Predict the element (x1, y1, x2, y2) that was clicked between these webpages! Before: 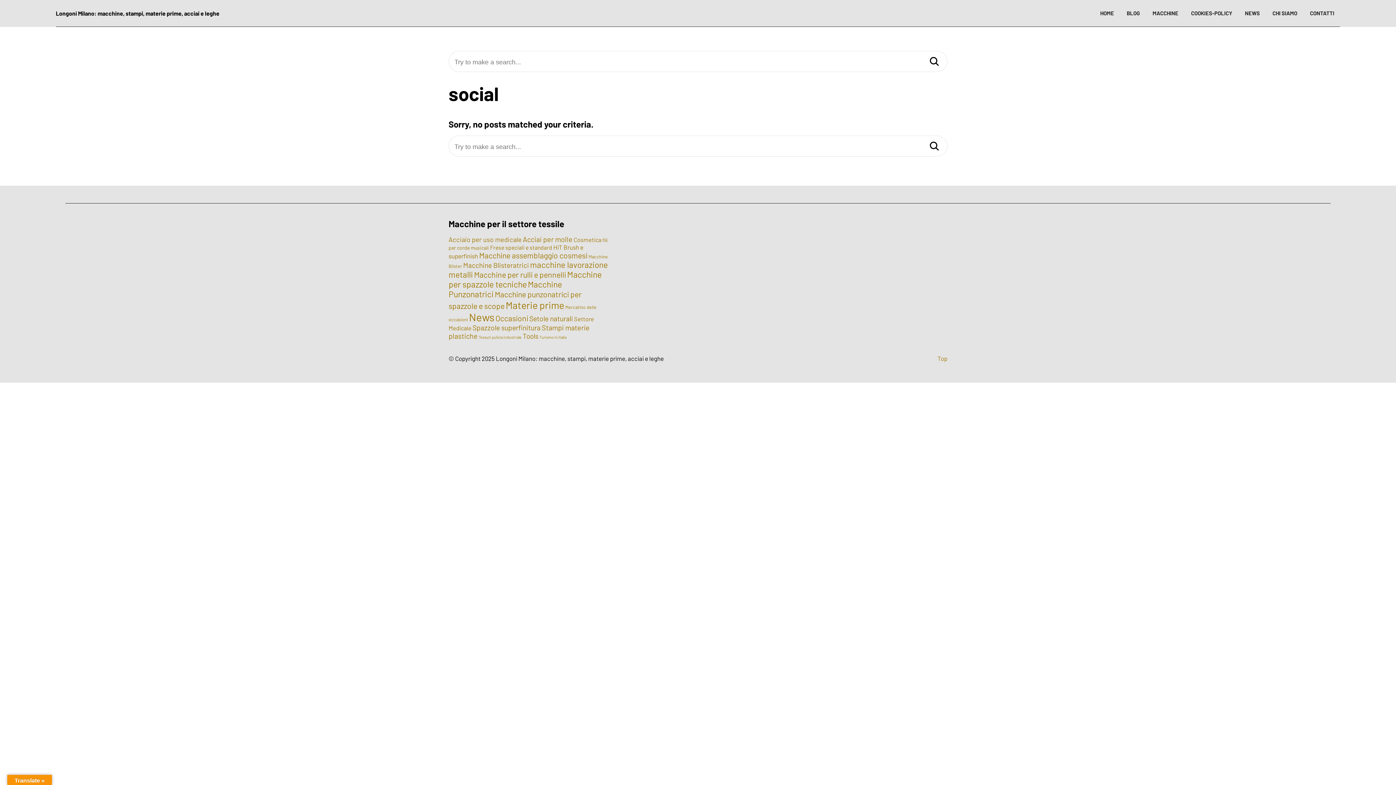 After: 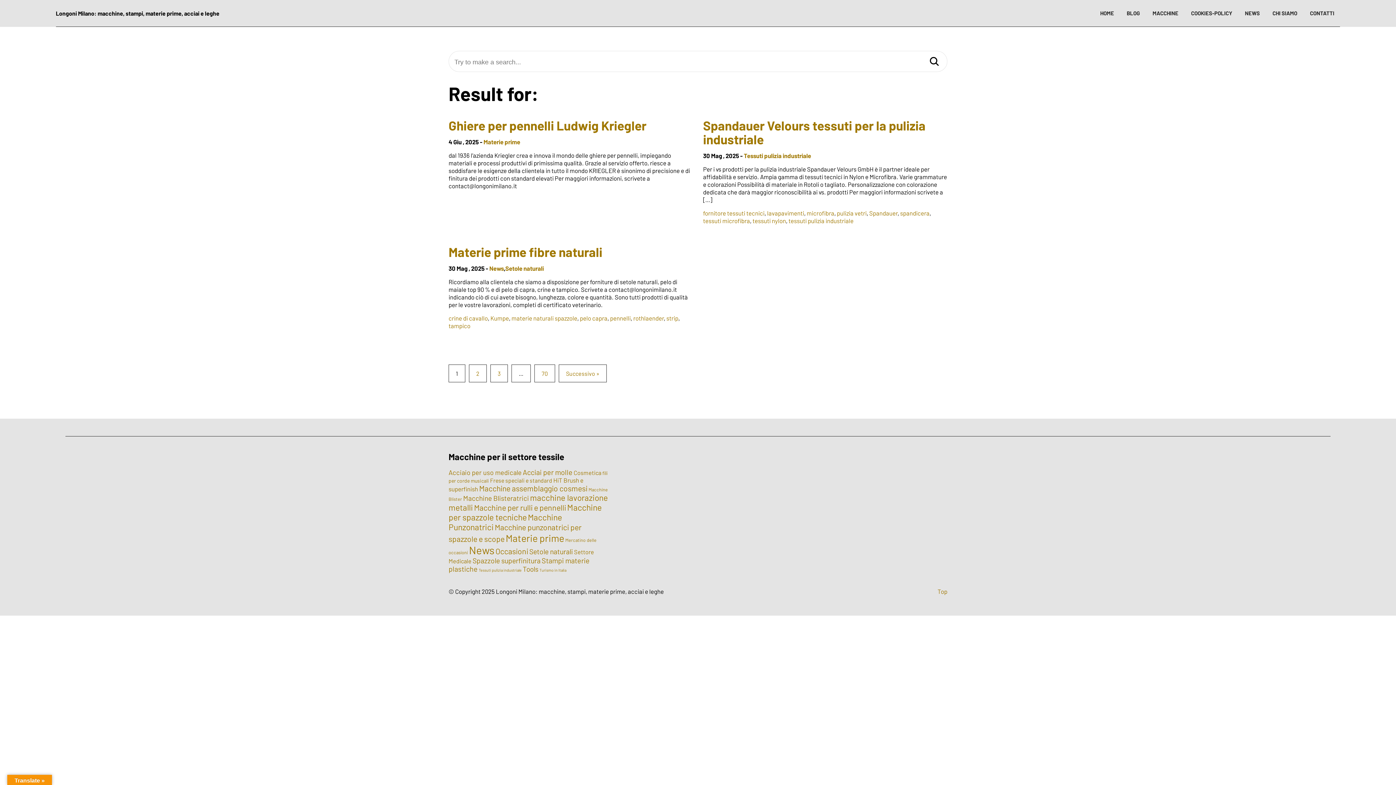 Action: label: Search bbox: (929, 140, 940, 152)